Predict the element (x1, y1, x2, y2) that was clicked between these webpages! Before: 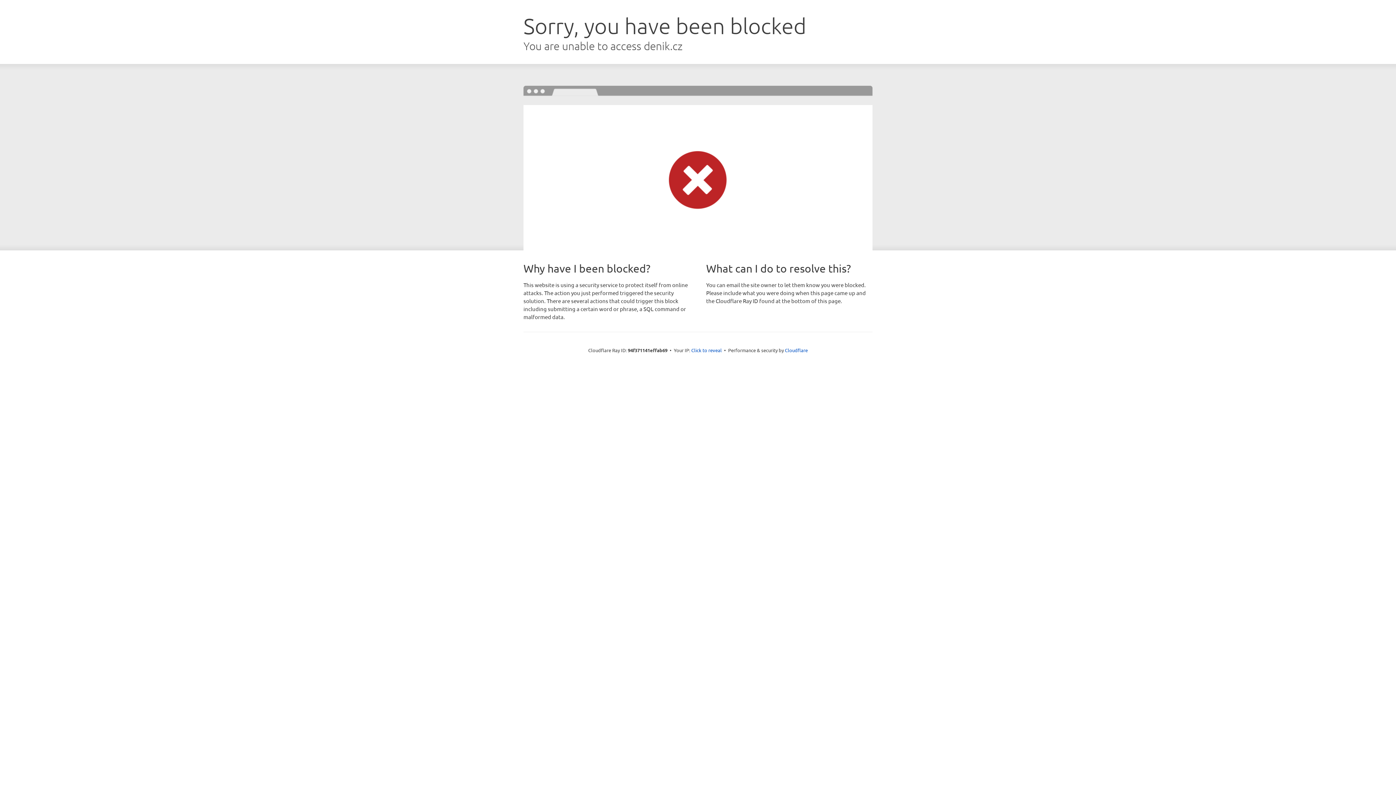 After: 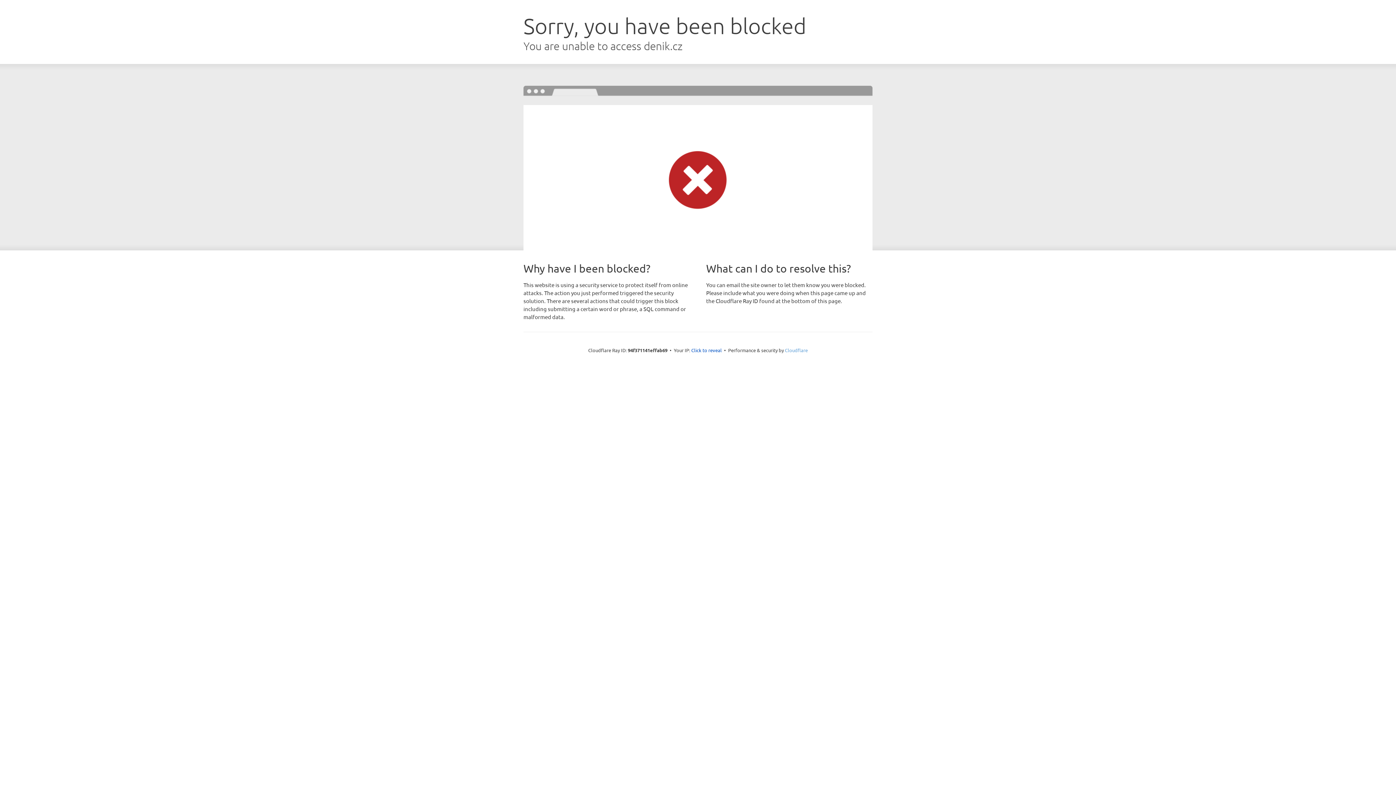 Action: label: Cloudflare bbox: (785, 347, 808, 353)